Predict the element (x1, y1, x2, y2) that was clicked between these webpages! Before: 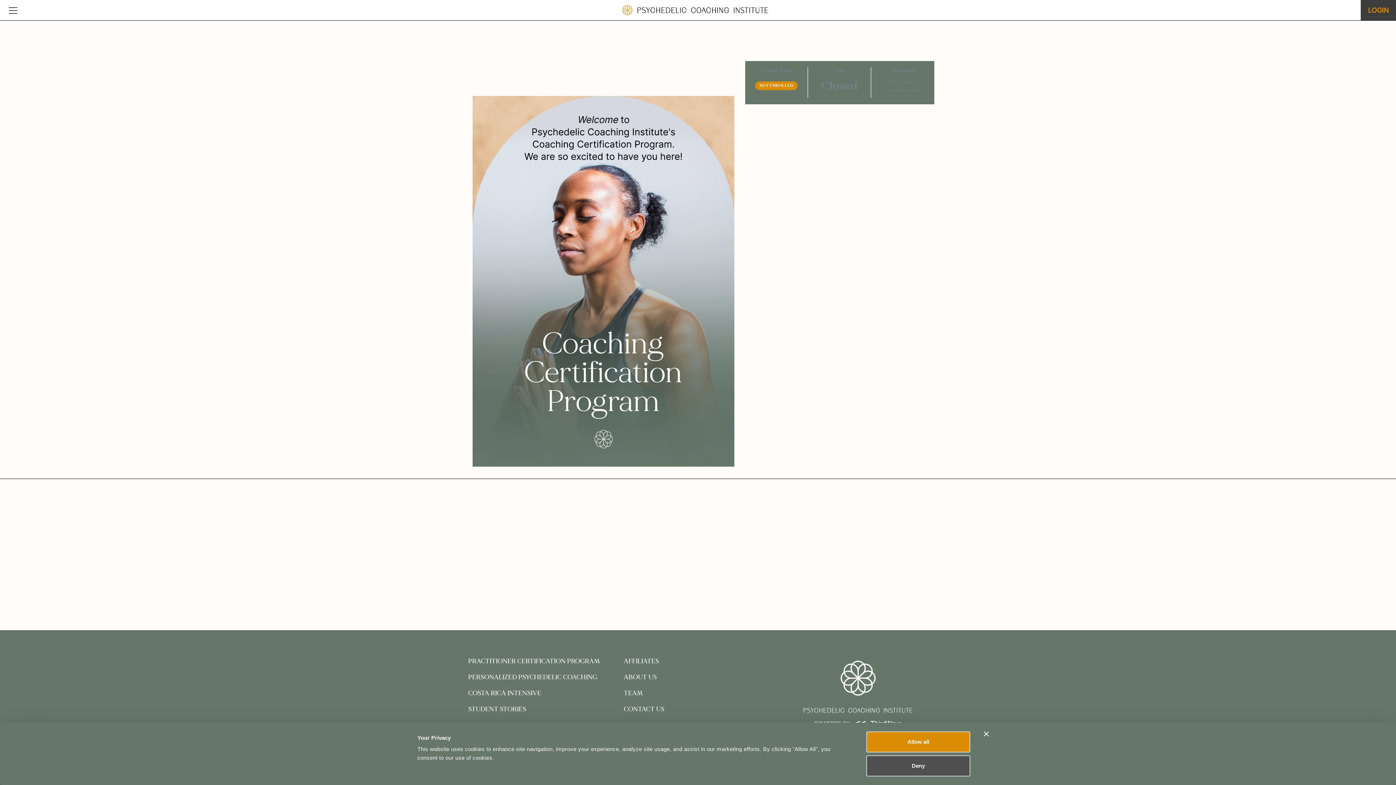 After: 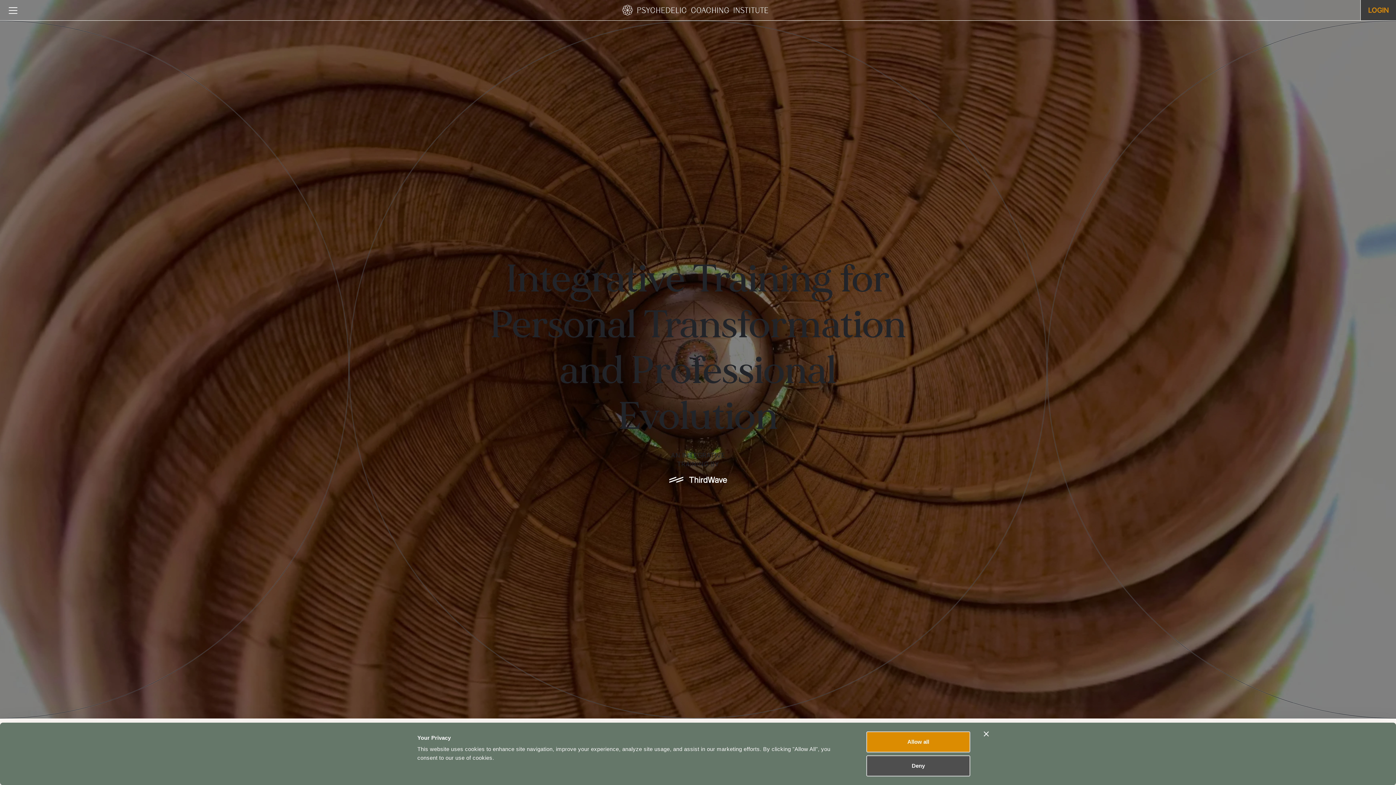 Action: bbox: (636, 0, 768, 20)